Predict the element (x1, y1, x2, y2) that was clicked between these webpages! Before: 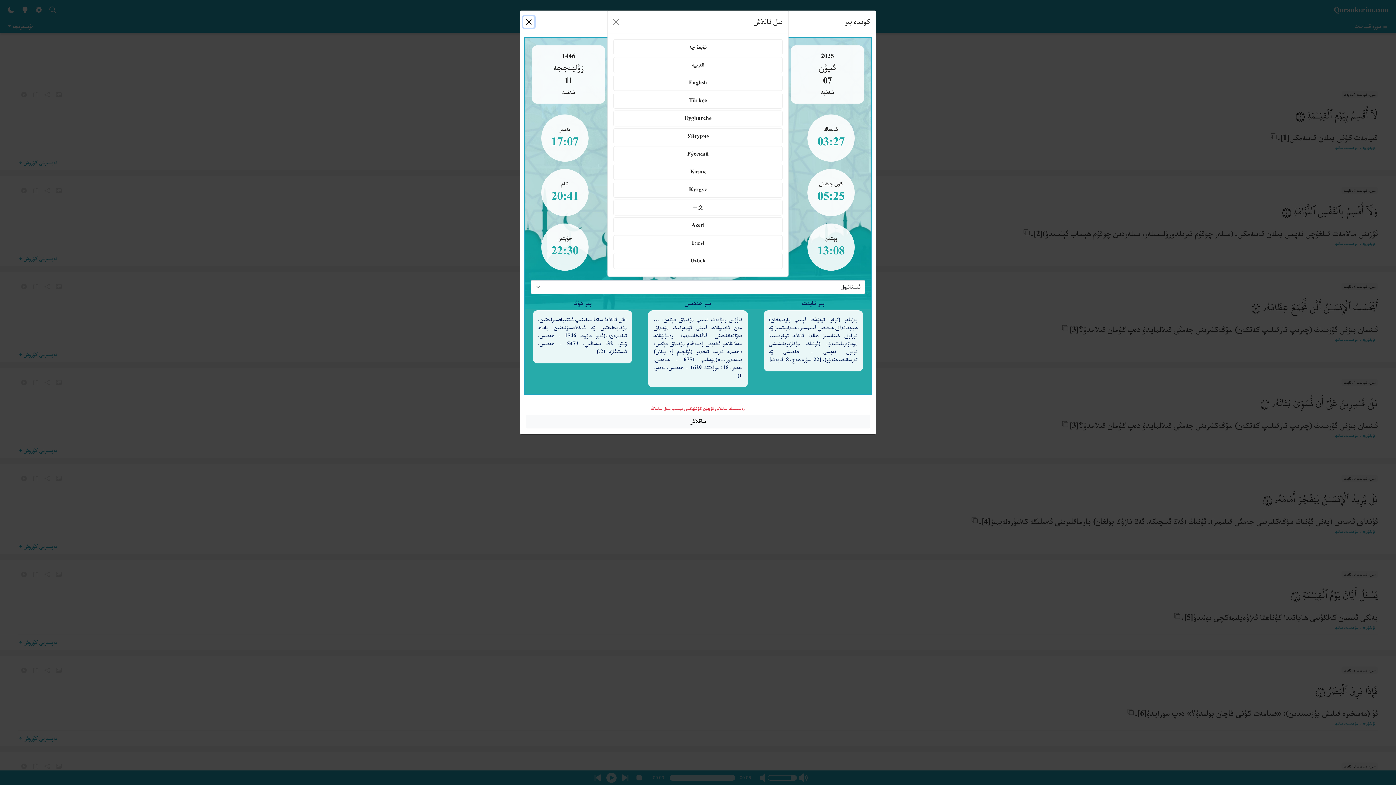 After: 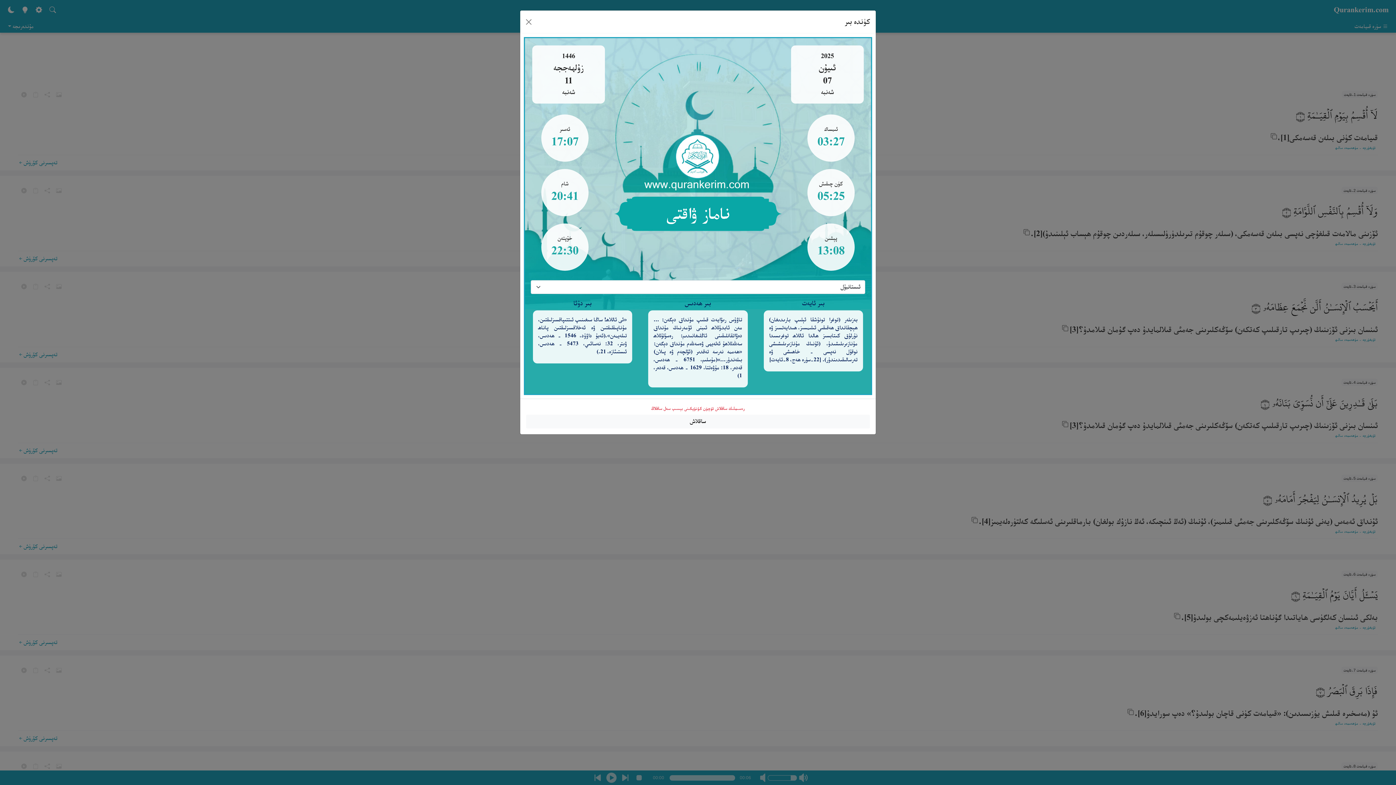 Action: bbox: (610, 16, 621, 27)